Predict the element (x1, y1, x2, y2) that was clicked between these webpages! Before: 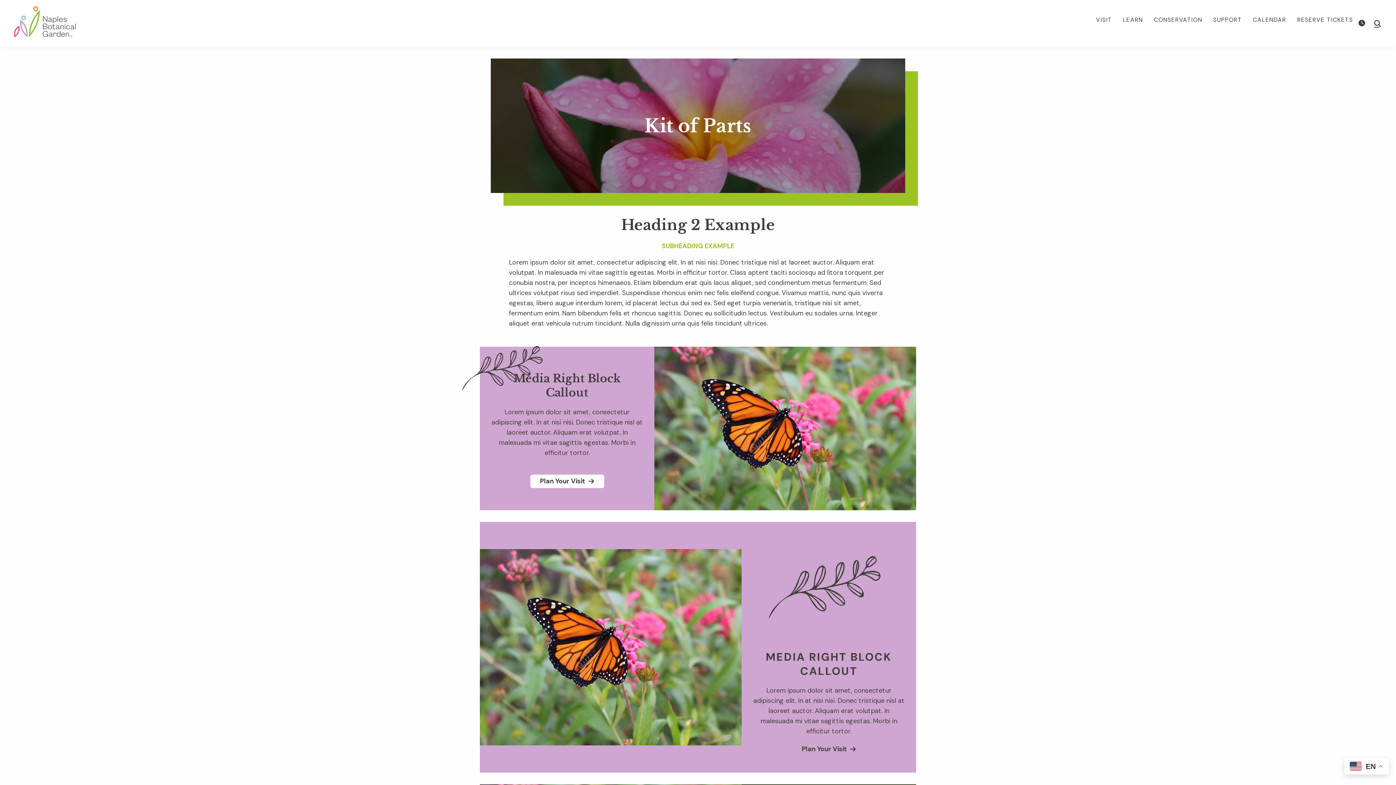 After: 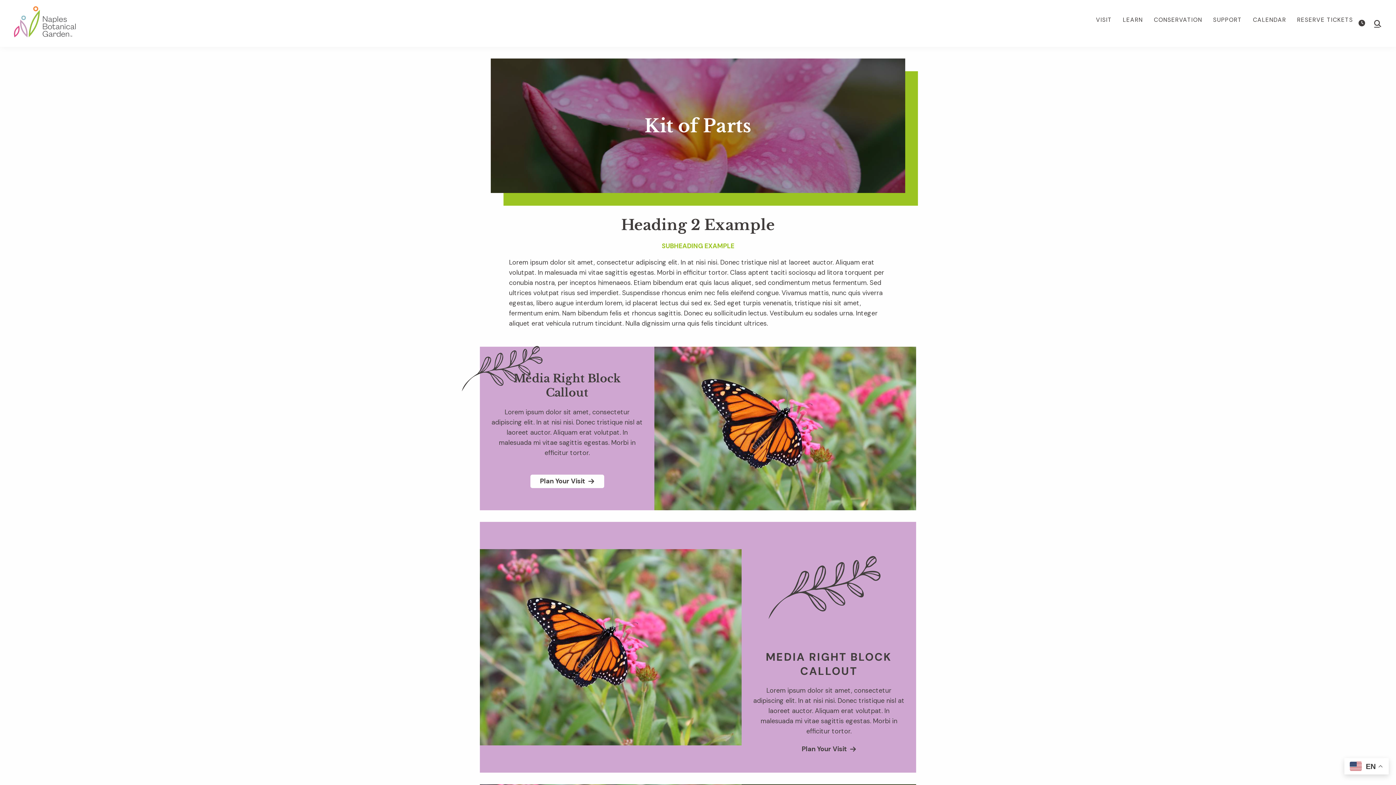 Action: bbox: (530, 474, 604, 488) label: Plan Your Visit